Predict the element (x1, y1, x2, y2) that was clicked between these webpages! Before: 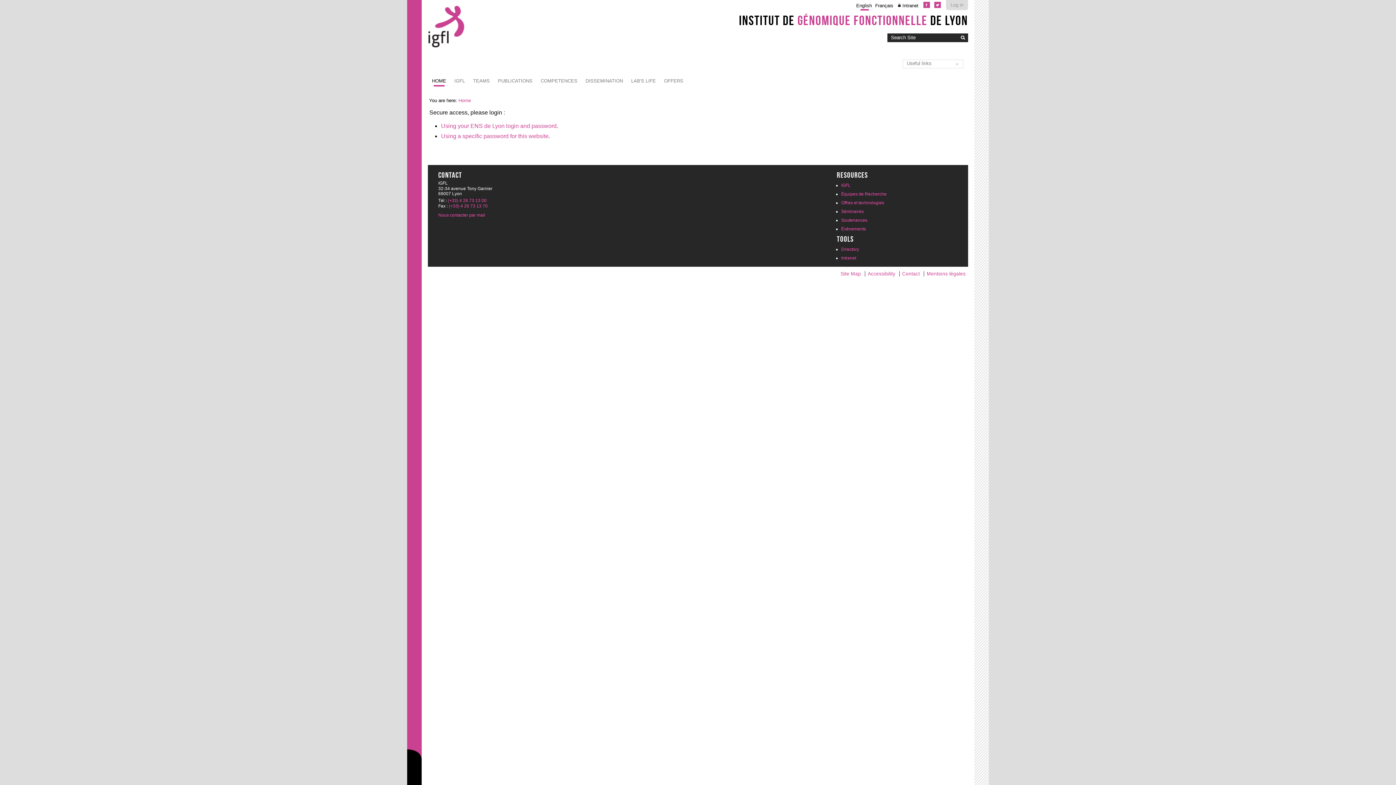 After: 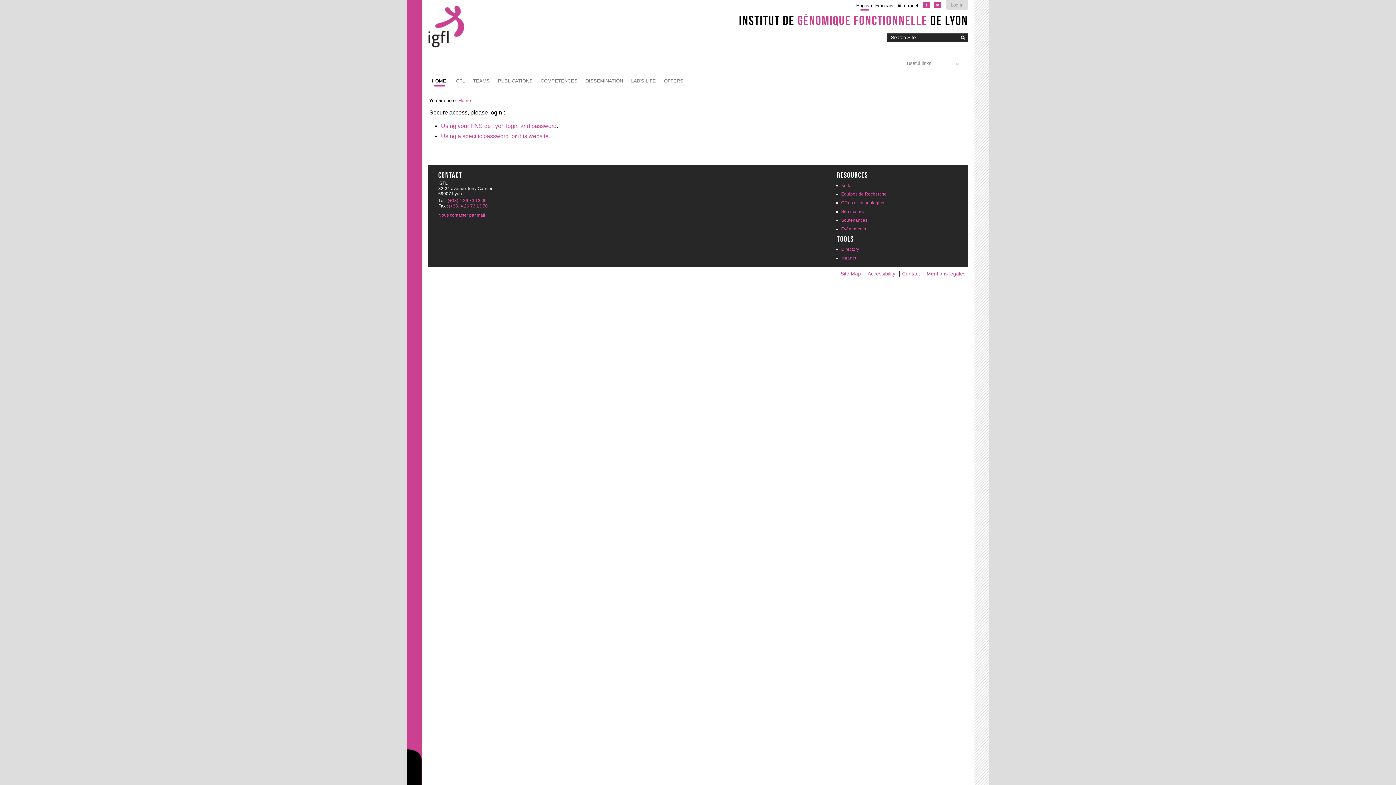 Action: bbox: (441, 123, 556, 129) label: Using your ENS de Lyon login and password